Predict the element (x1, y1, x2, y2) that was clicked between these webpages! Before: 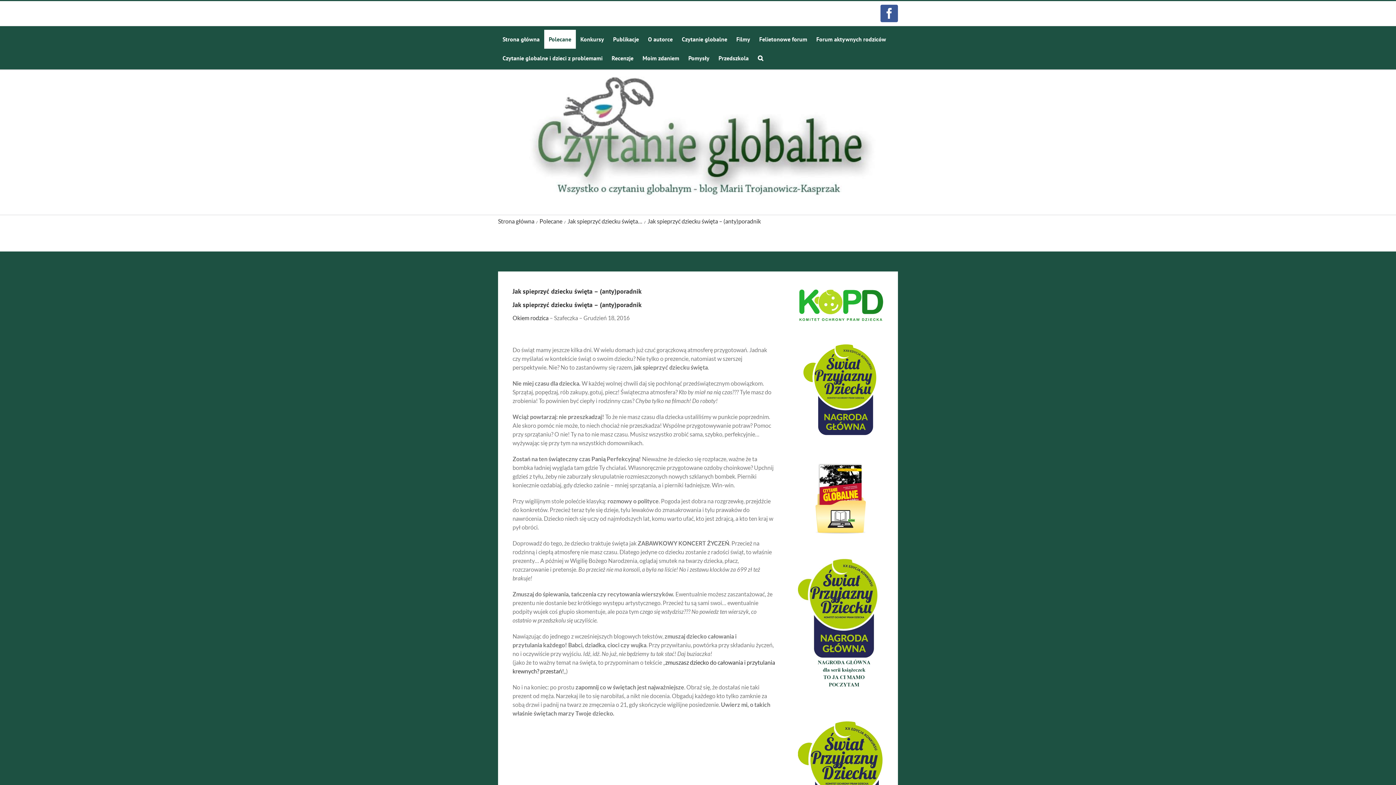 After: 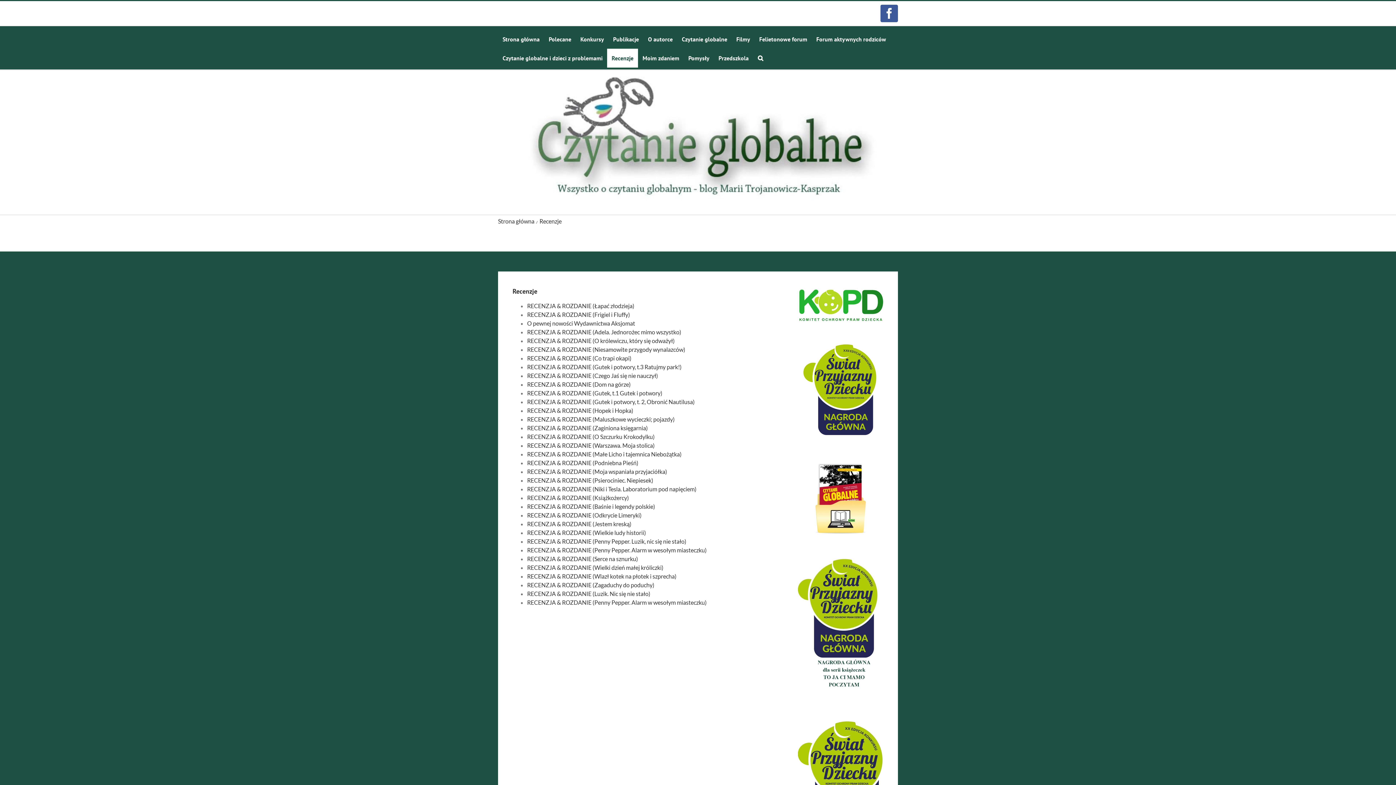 Action: bbox: (607, 48, 638, 67) label: Recenzje